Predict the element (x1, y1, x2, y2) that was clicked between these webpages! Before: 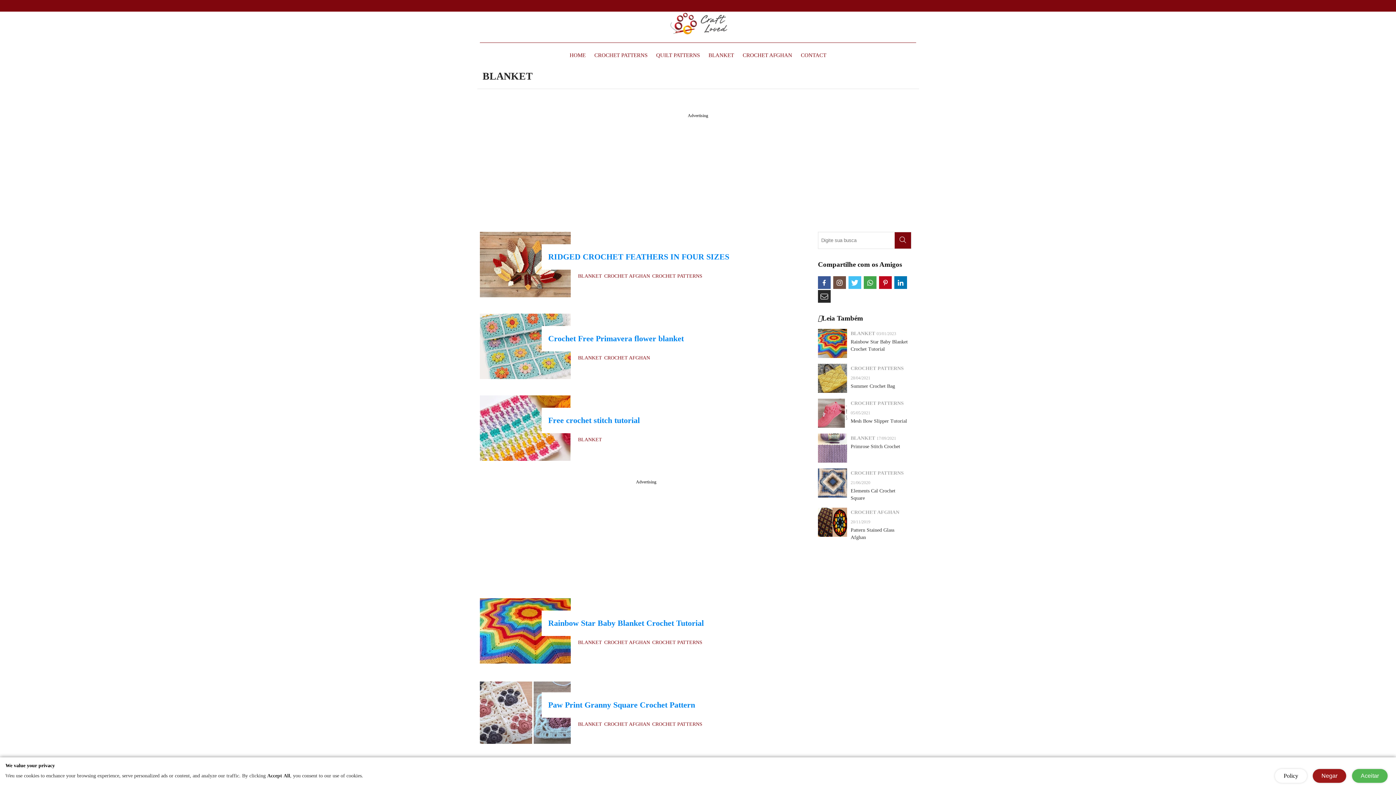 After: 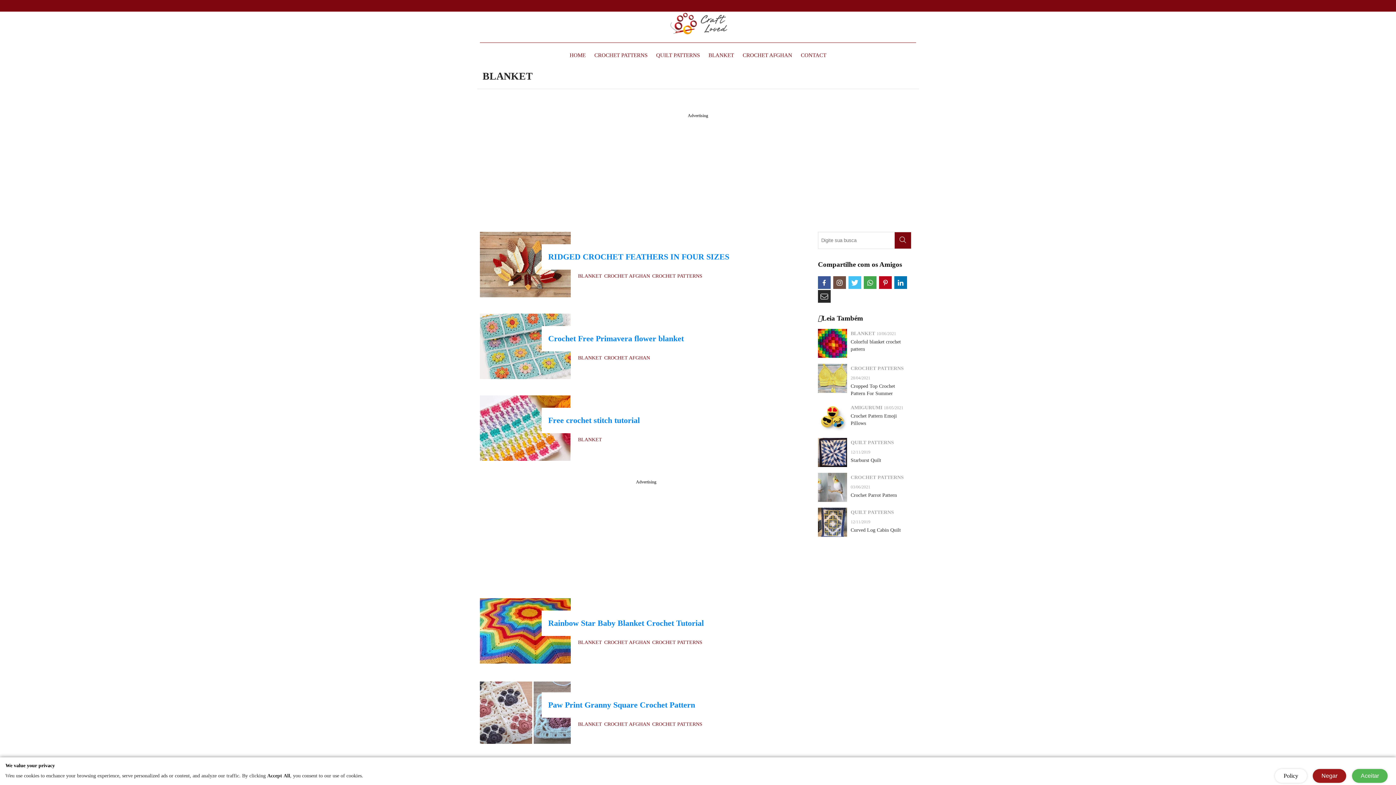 Action: bbox: (578, 437, 602, 442) label: BLANKET